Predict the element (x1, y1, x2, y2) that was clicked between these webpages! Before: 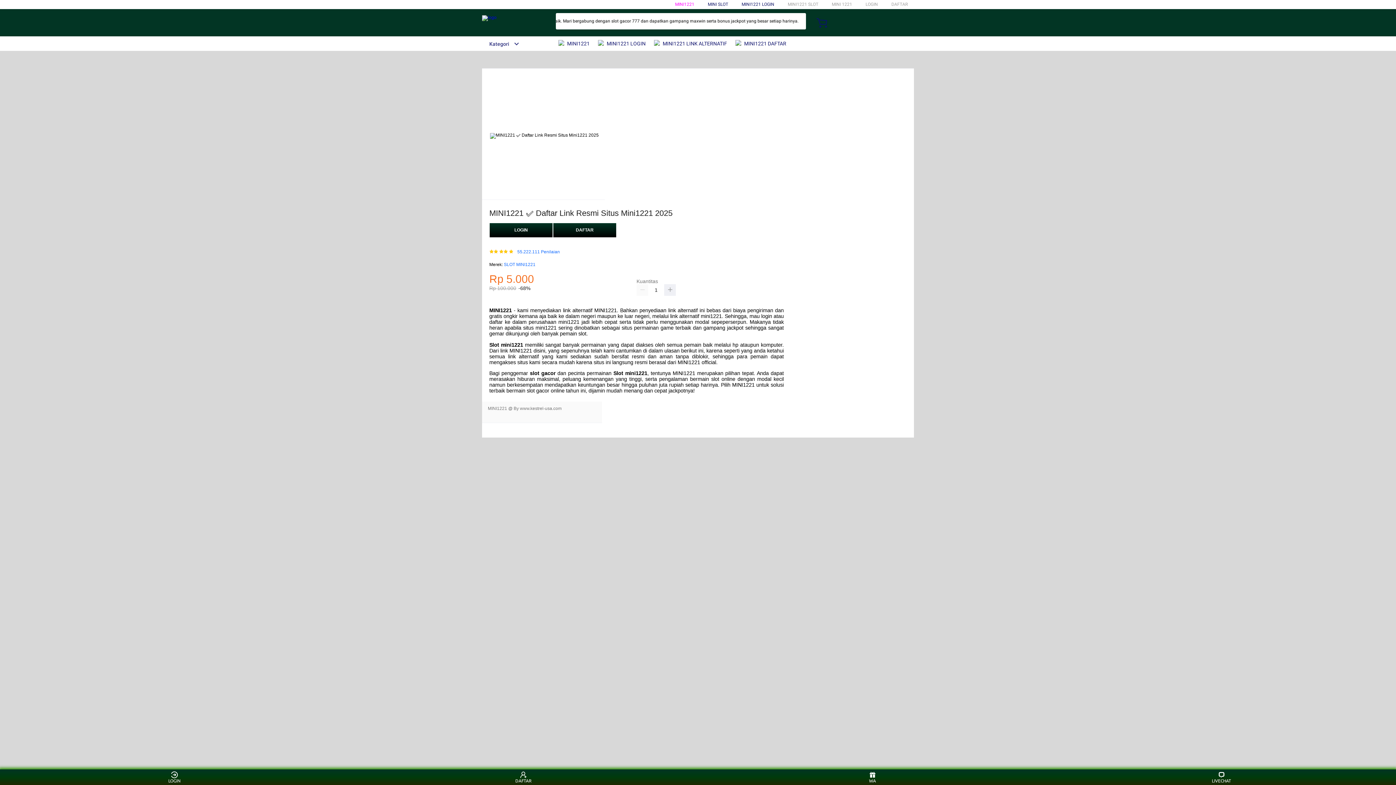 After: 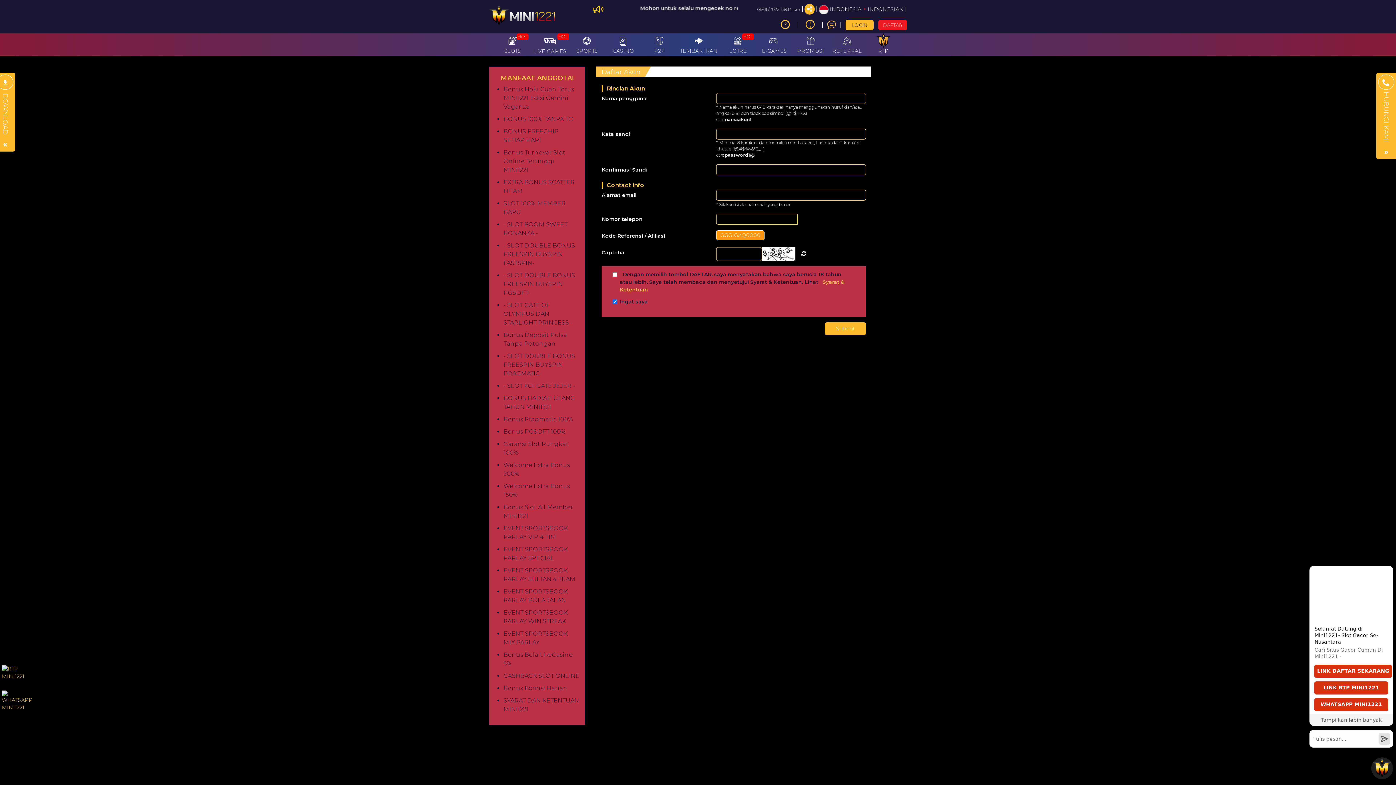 Action: bbox: (859, 771, 886, 783) label: WA